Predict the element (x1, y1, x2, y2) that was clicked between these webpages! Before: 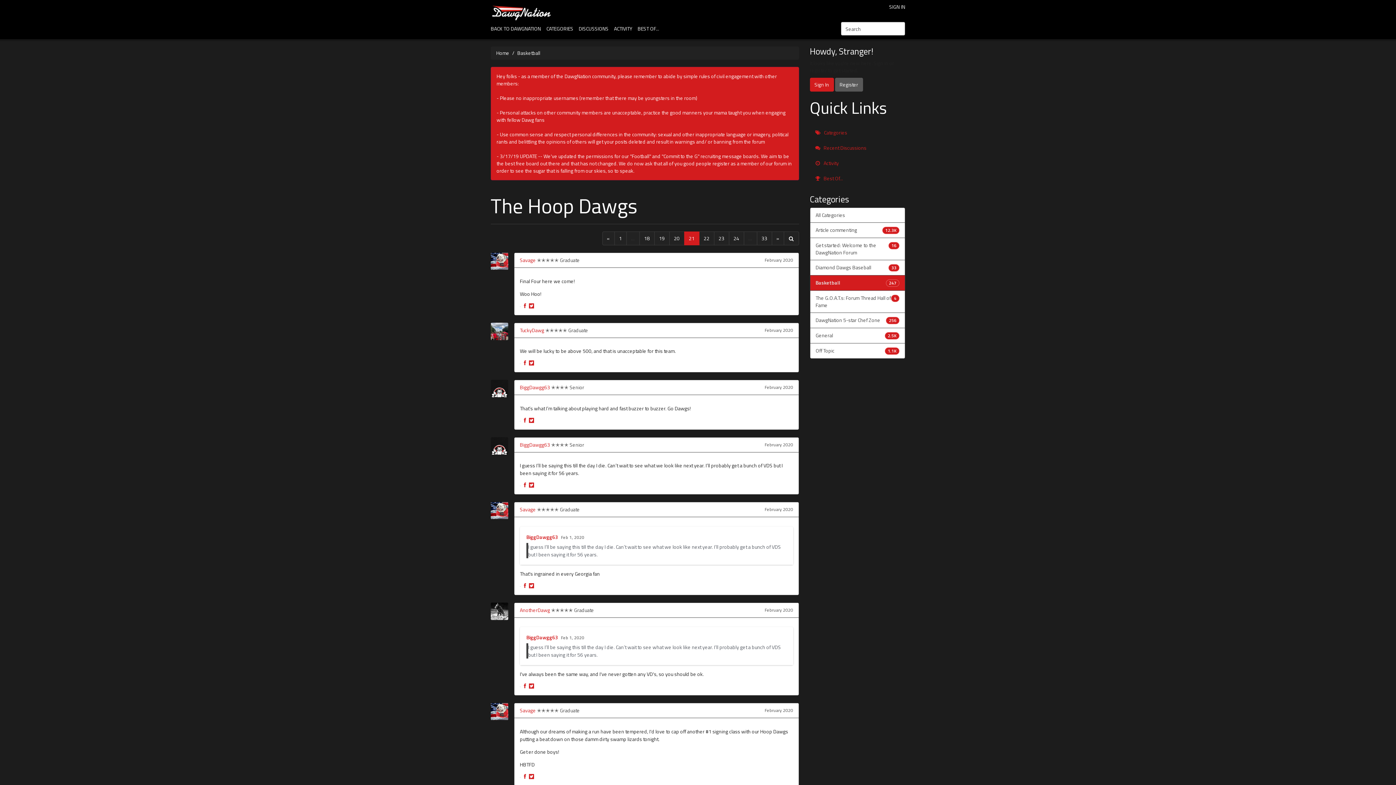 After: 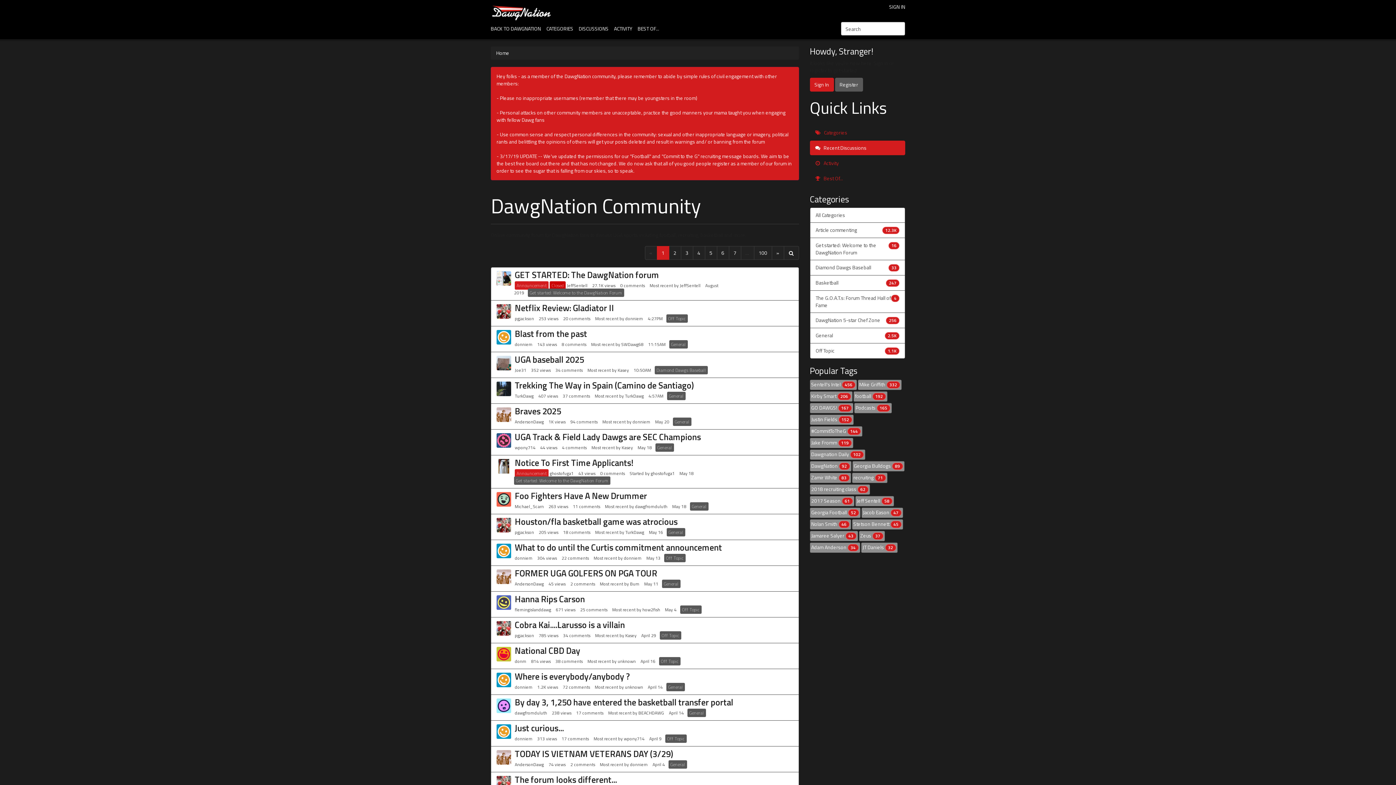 Action: bbox: (578, 21, 614, 35) label: DISCUSSIONS